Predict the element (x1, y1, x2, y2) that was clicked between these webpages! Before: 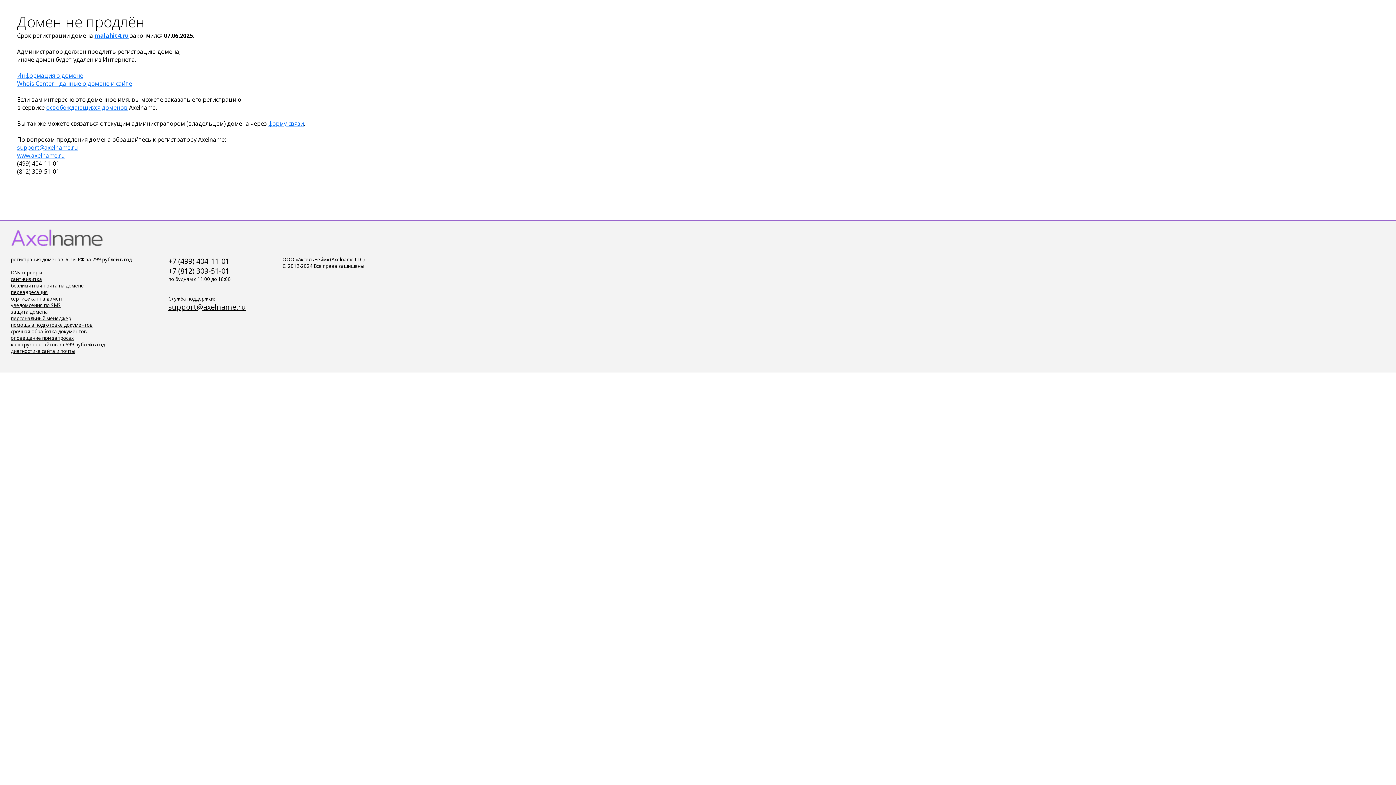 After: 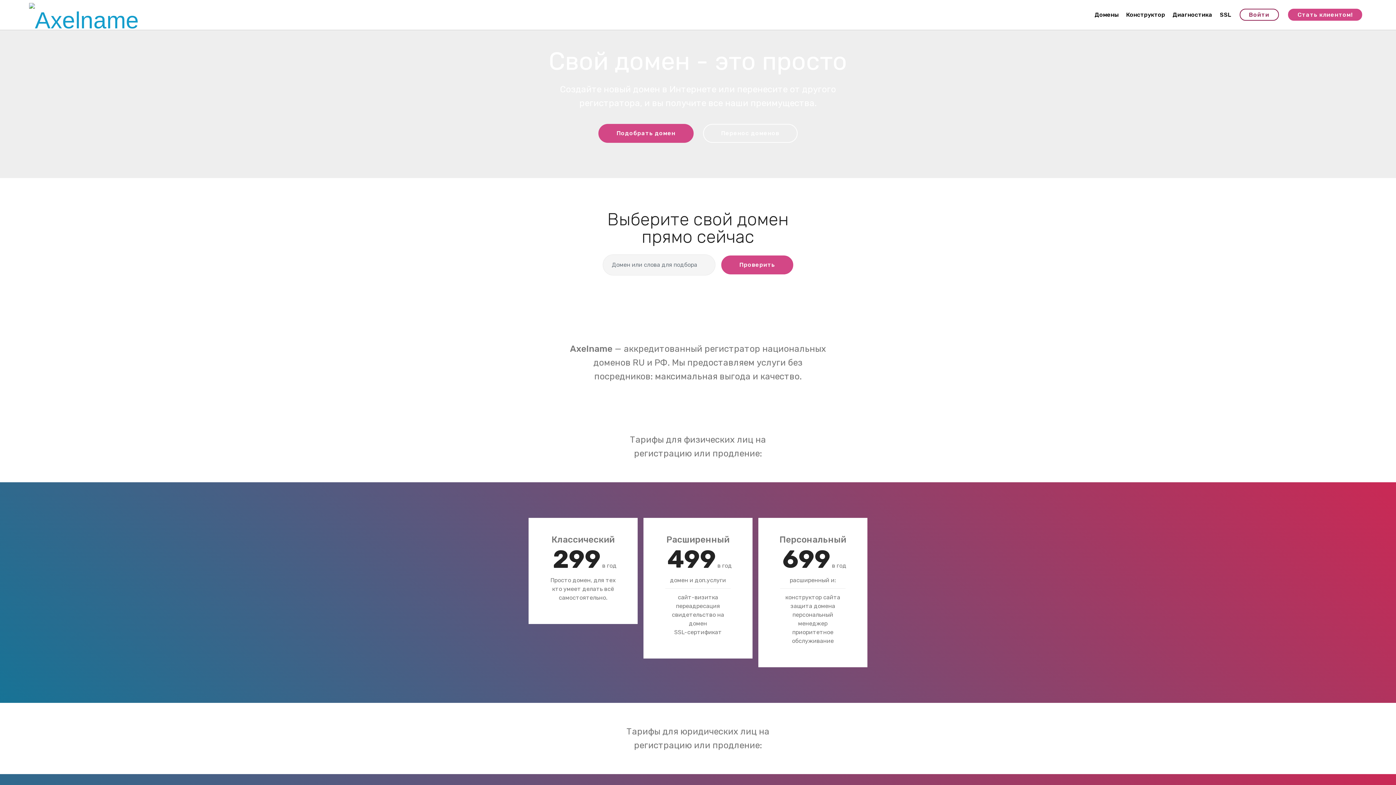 Action: label: DNS-серверы bbox: (10, 269, 42, 276)